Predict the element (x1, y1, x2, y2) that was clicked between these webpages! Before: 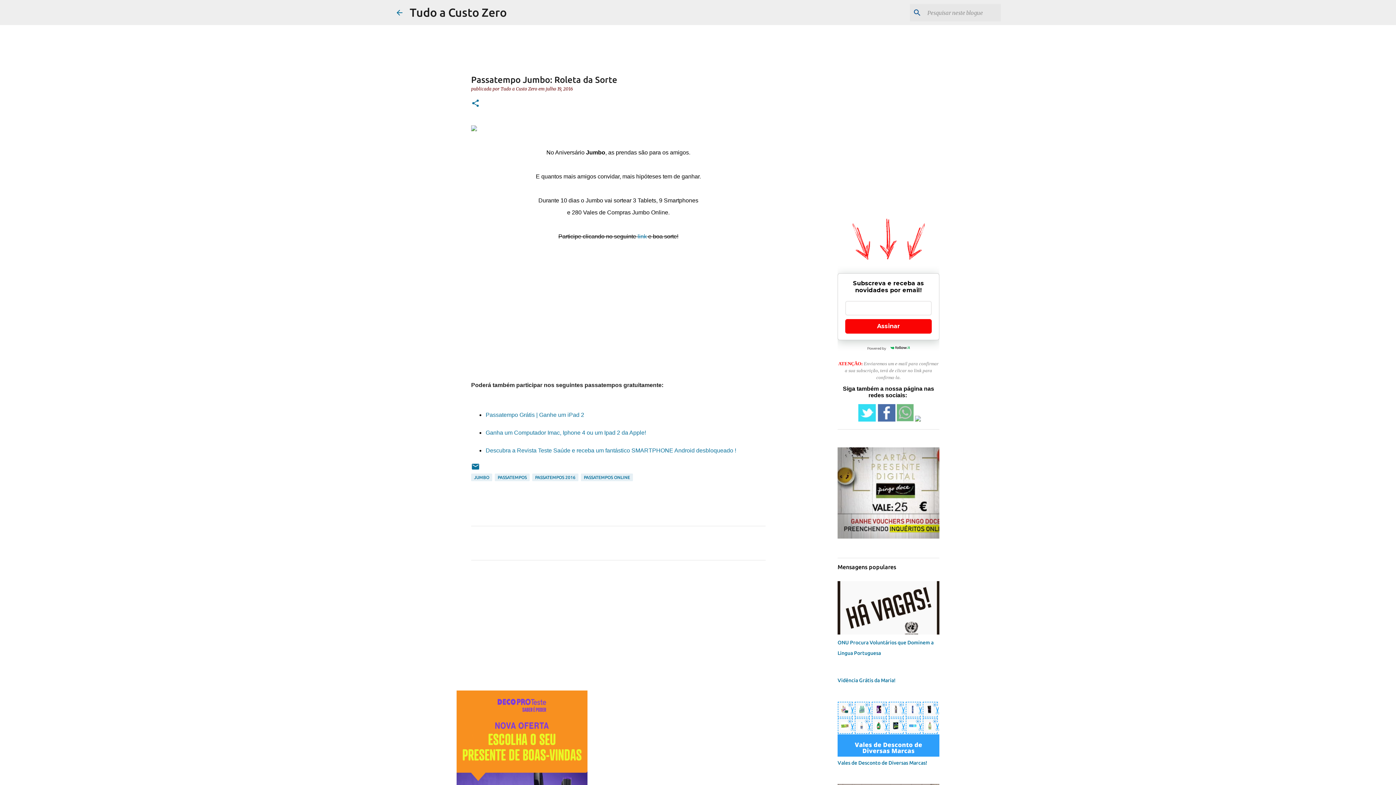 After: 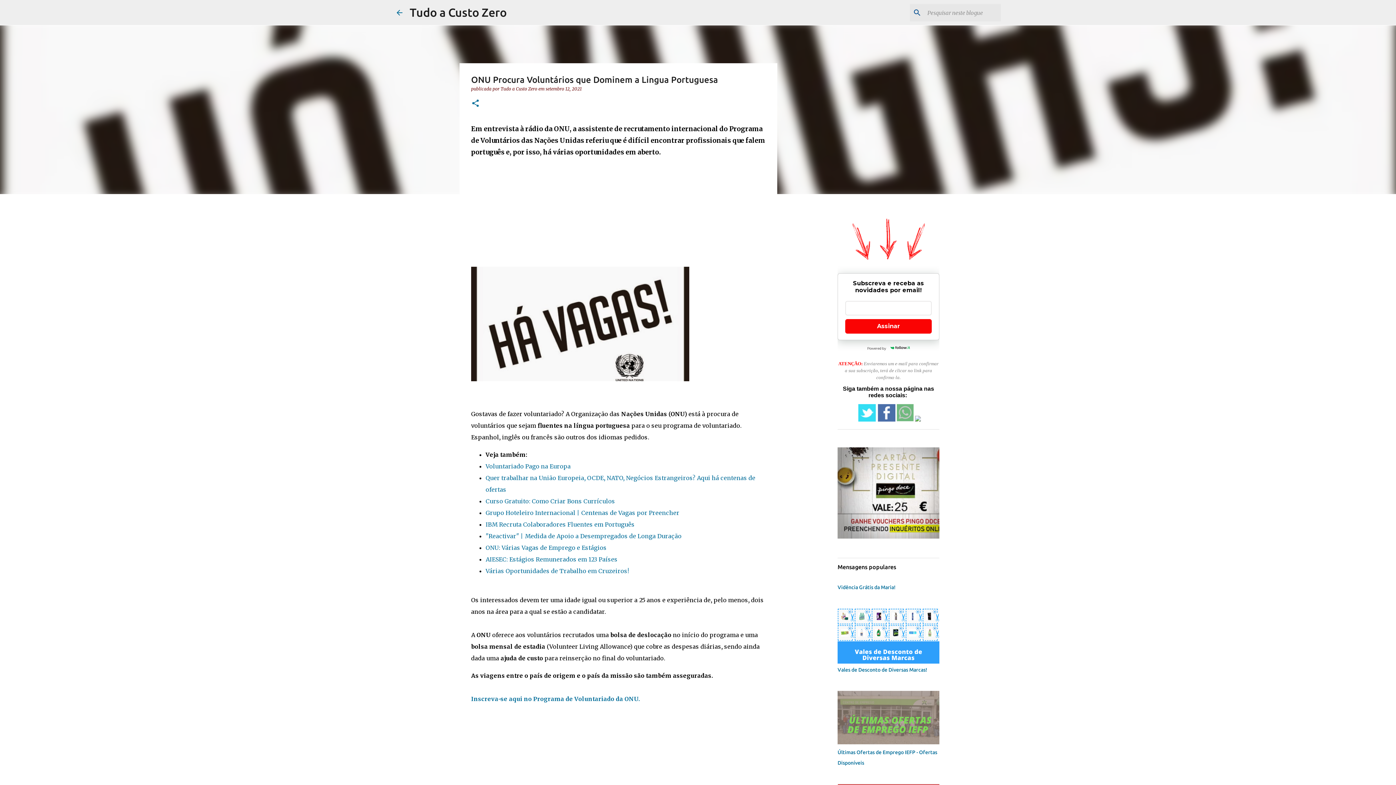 Action: bbox: (837, 629, 939, 636)